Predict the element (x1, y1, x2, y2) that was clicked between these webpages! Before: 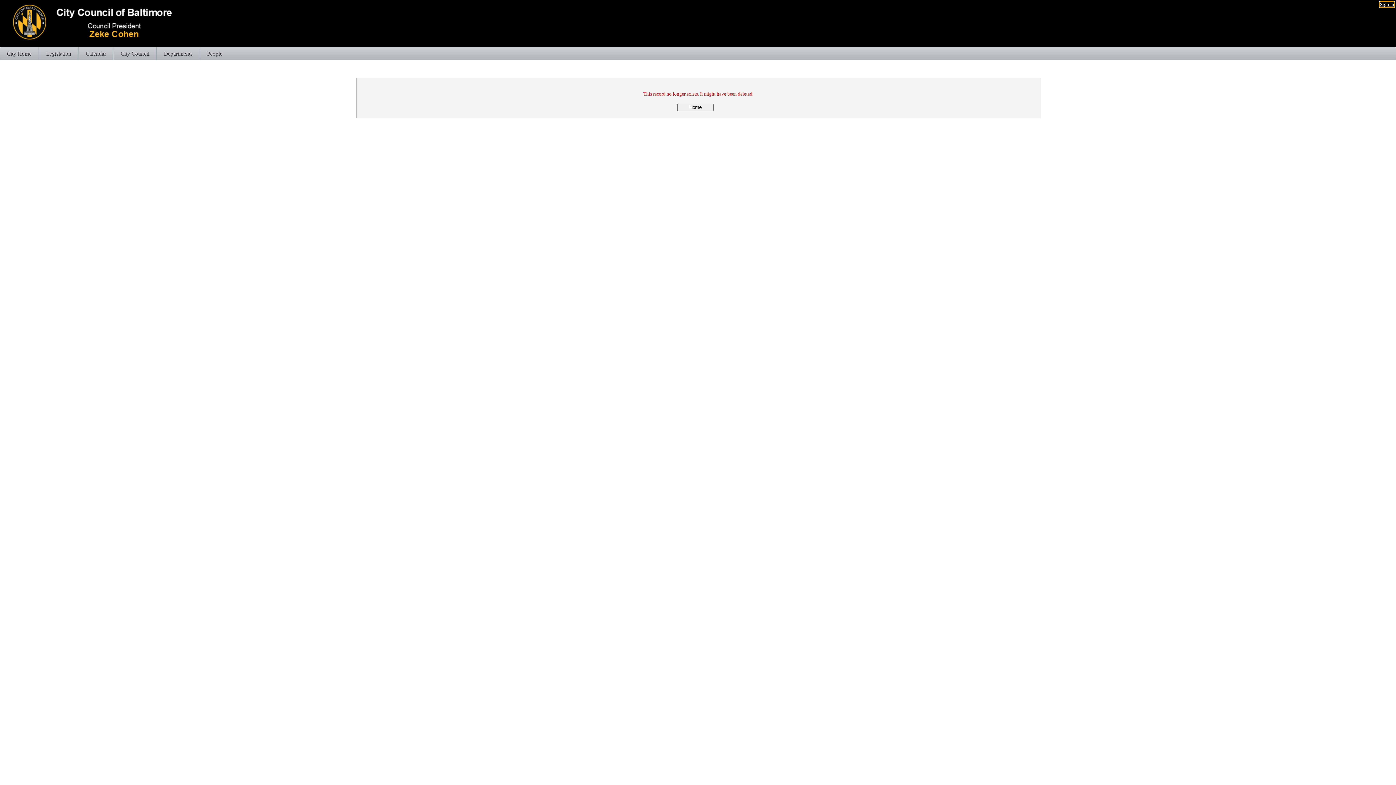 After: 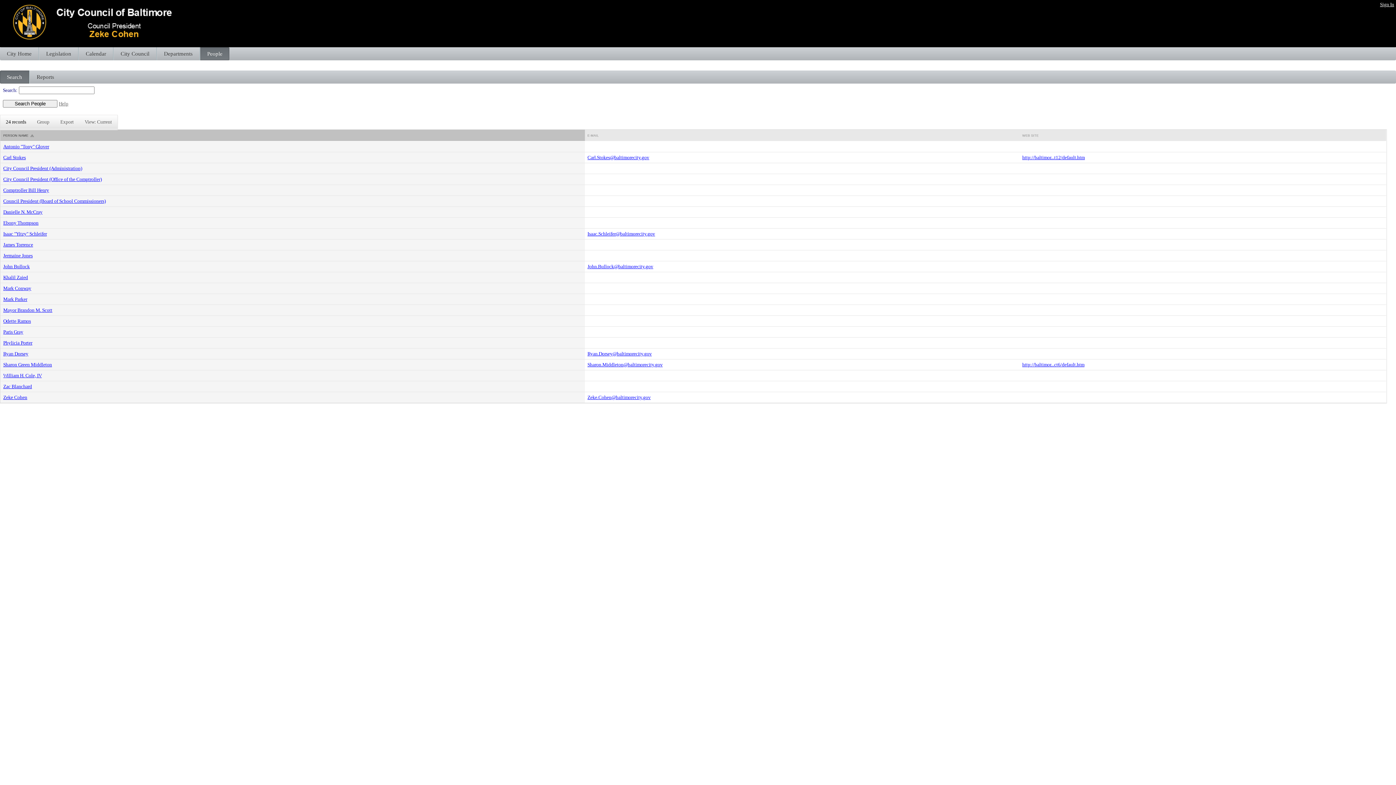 Action: label: People bbox: (200, 47, 229, 60)